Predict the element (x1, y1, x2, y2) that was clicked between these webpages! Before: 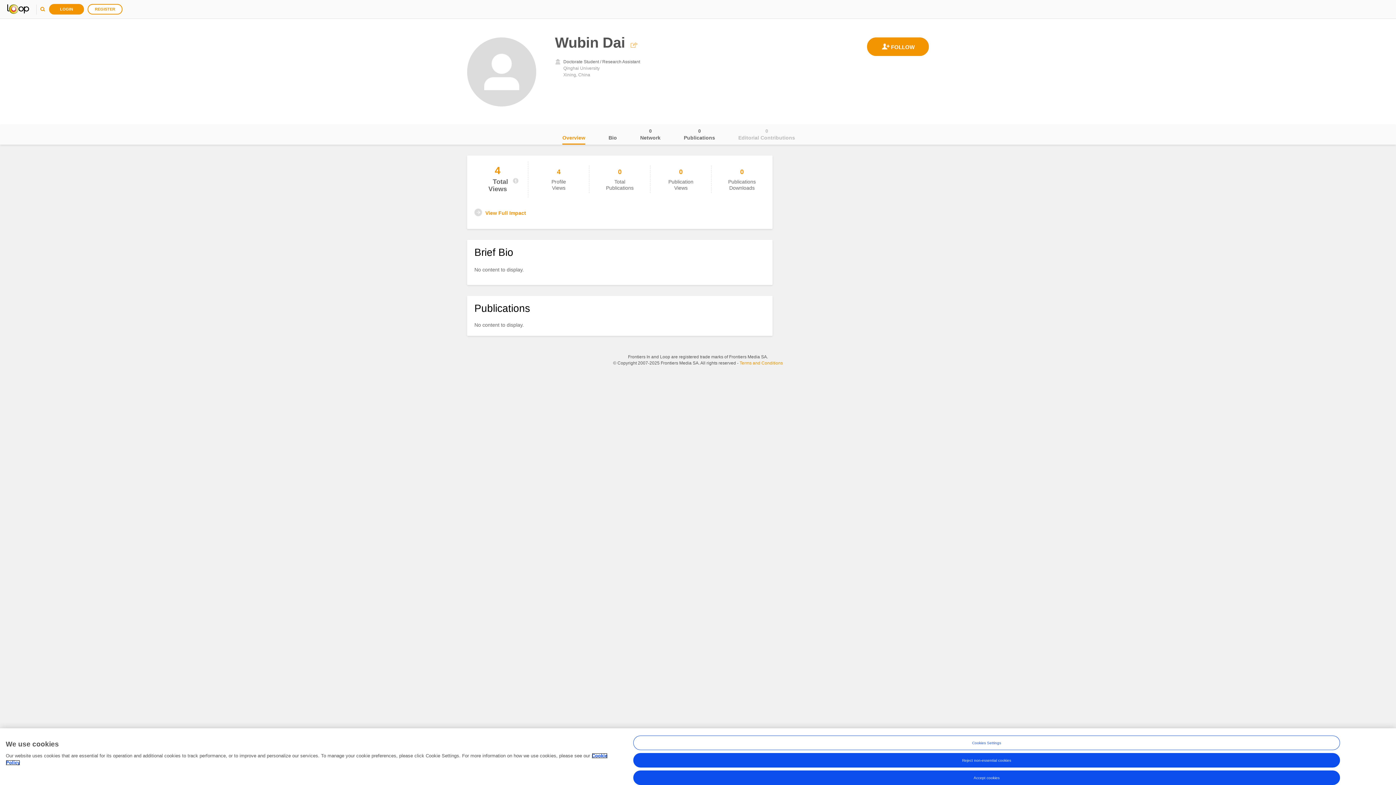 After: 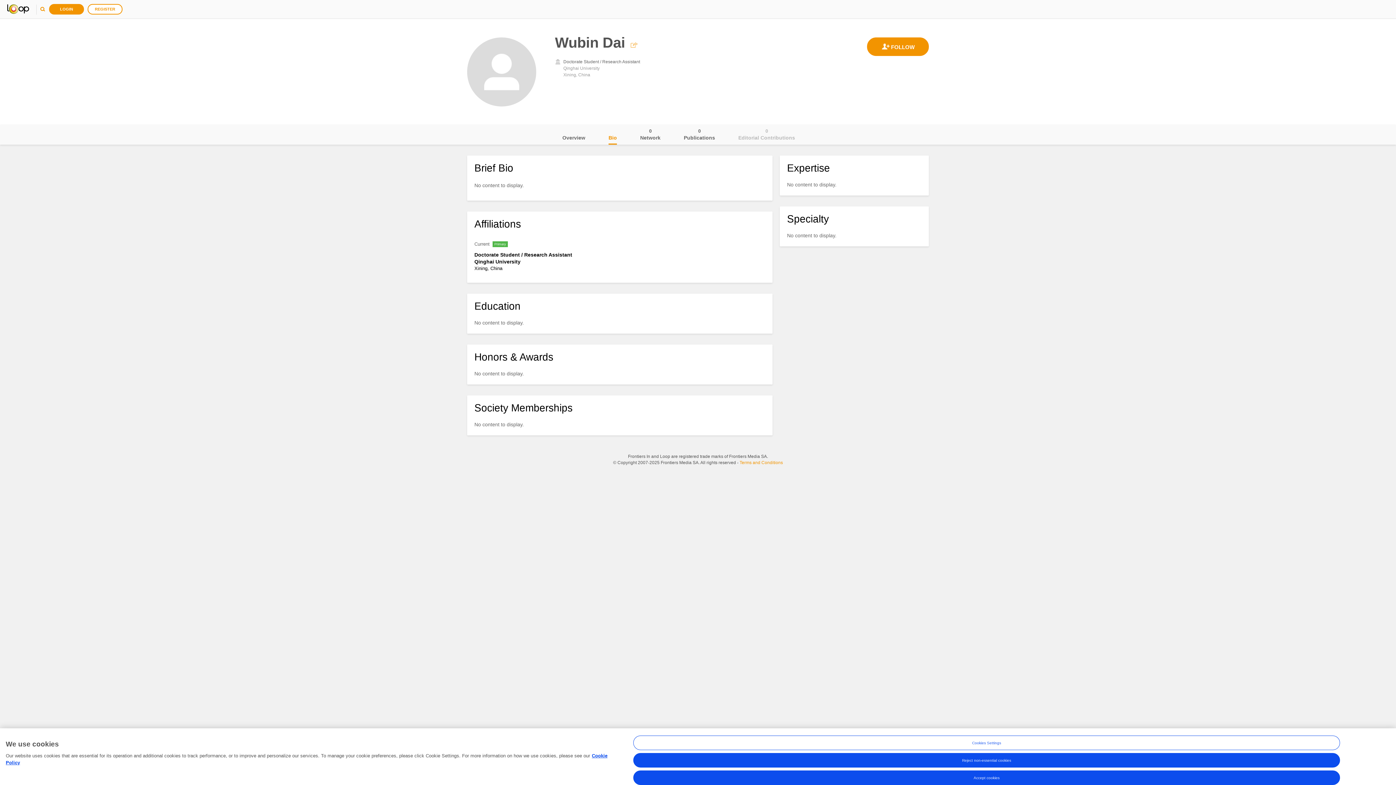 Action: label: Bio bbox: (608, 124, 617, 144)